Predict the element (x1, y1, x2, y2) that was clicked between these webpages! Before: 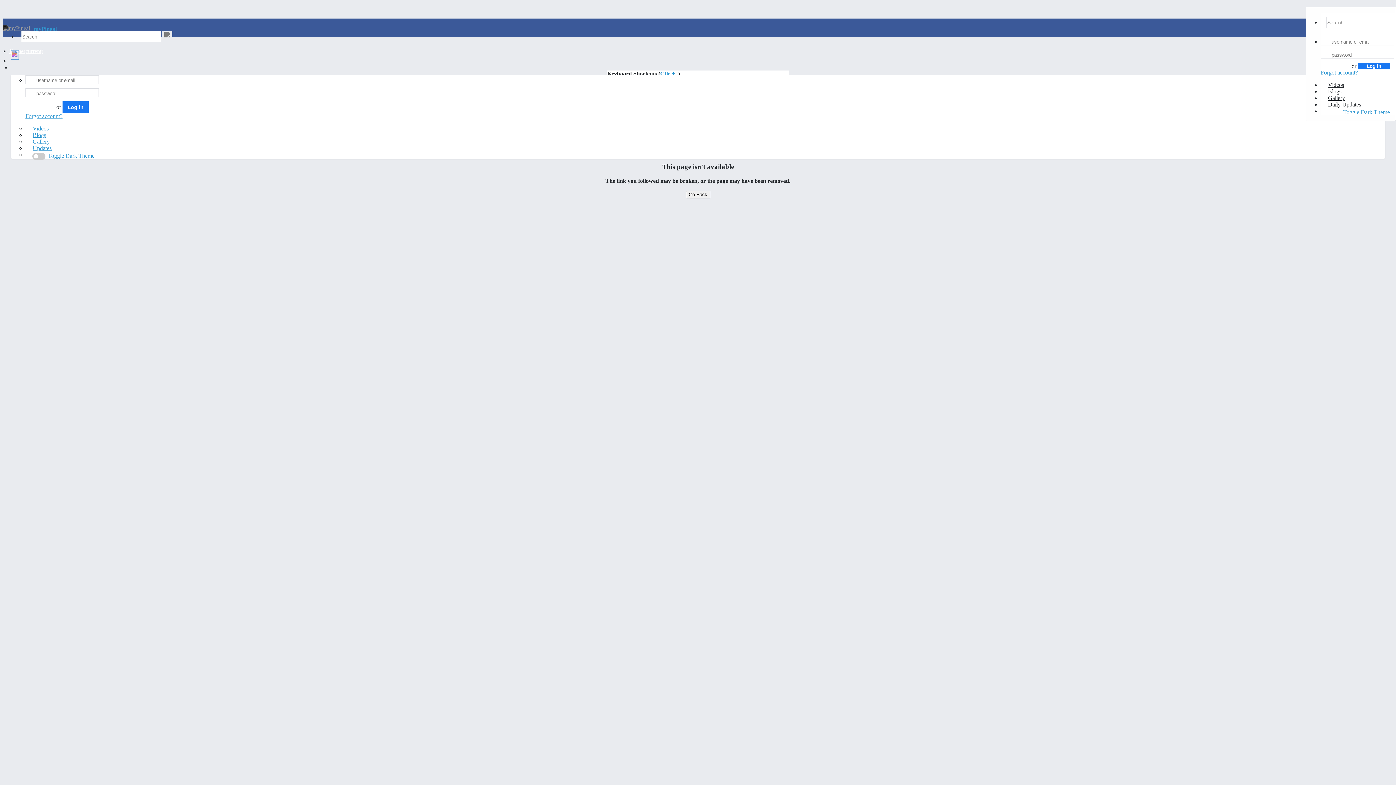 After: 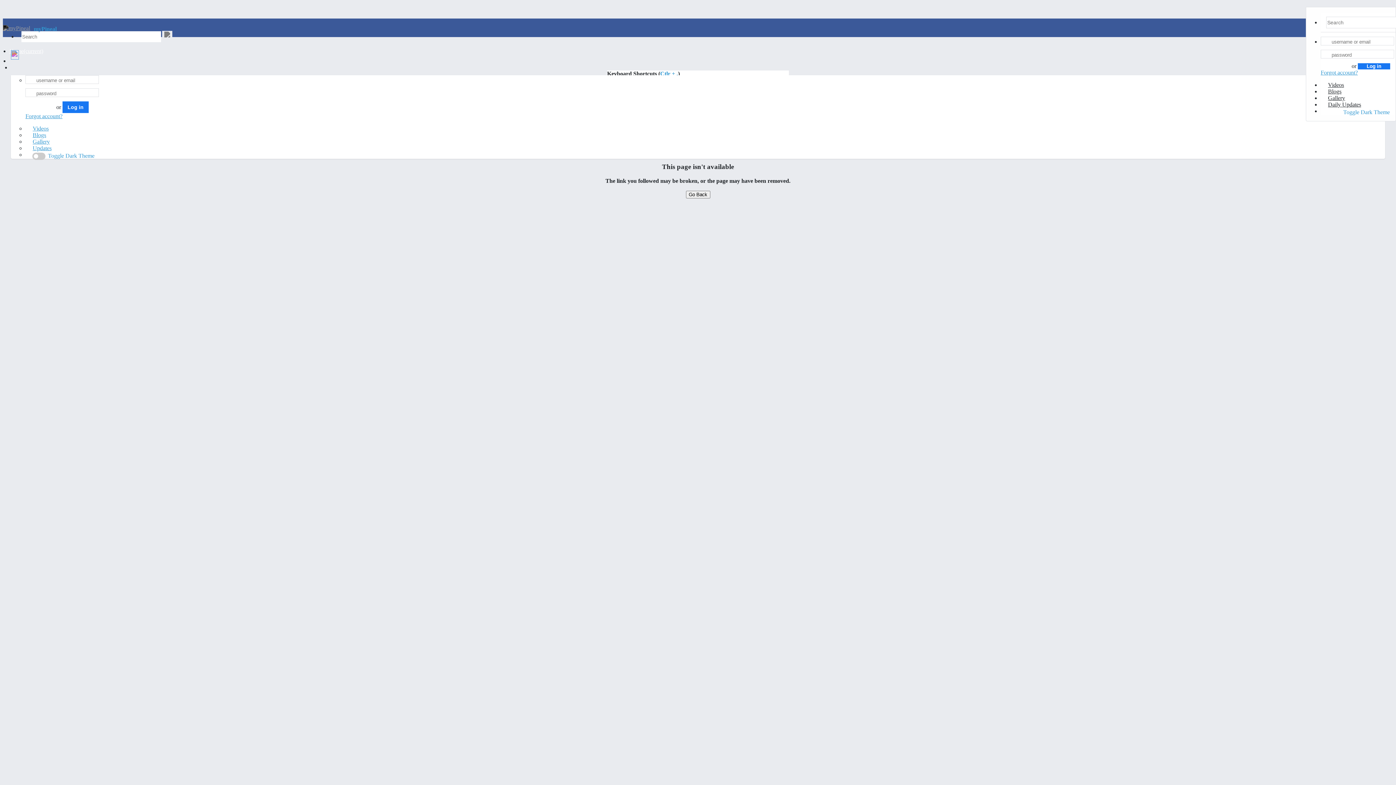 Action: label: Forgot account? bbox: (25, 113, 62, 119)